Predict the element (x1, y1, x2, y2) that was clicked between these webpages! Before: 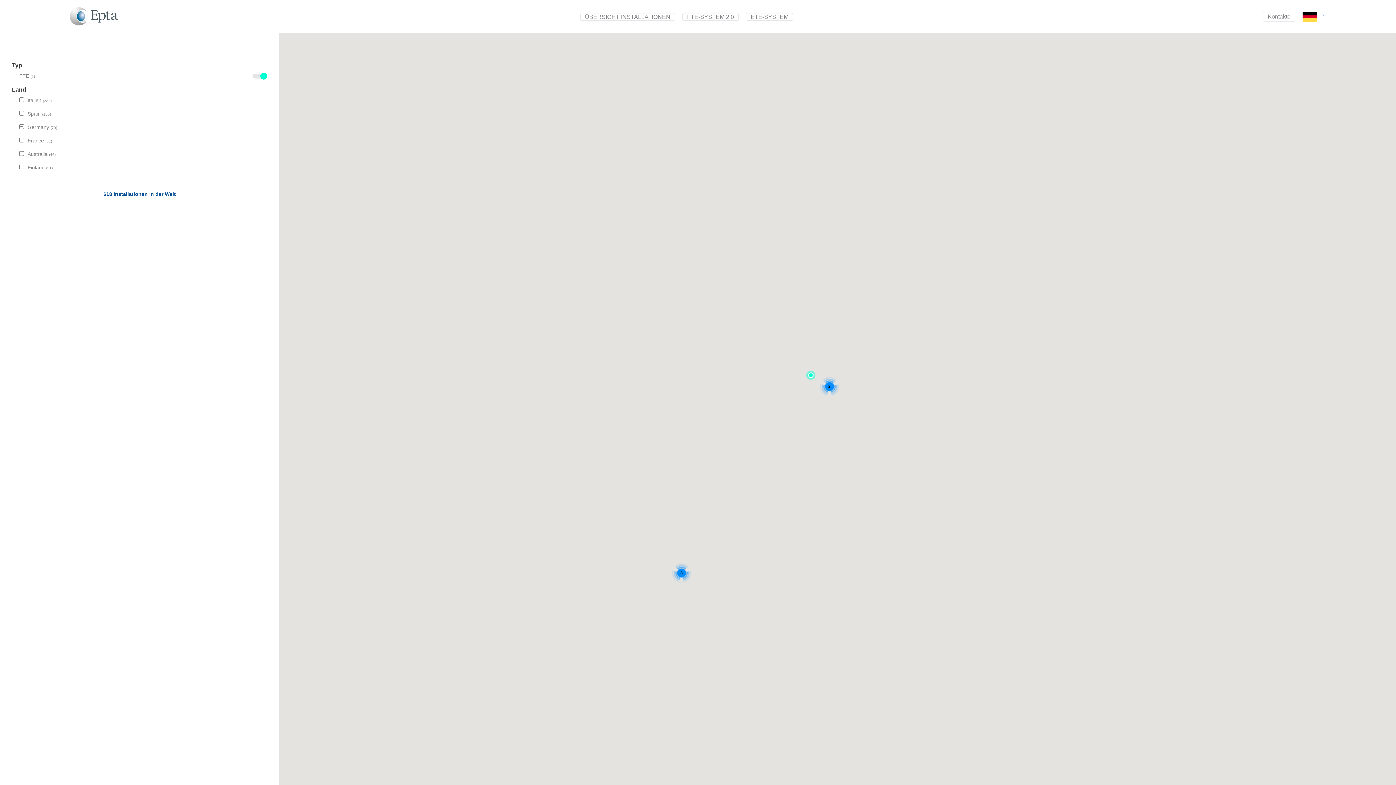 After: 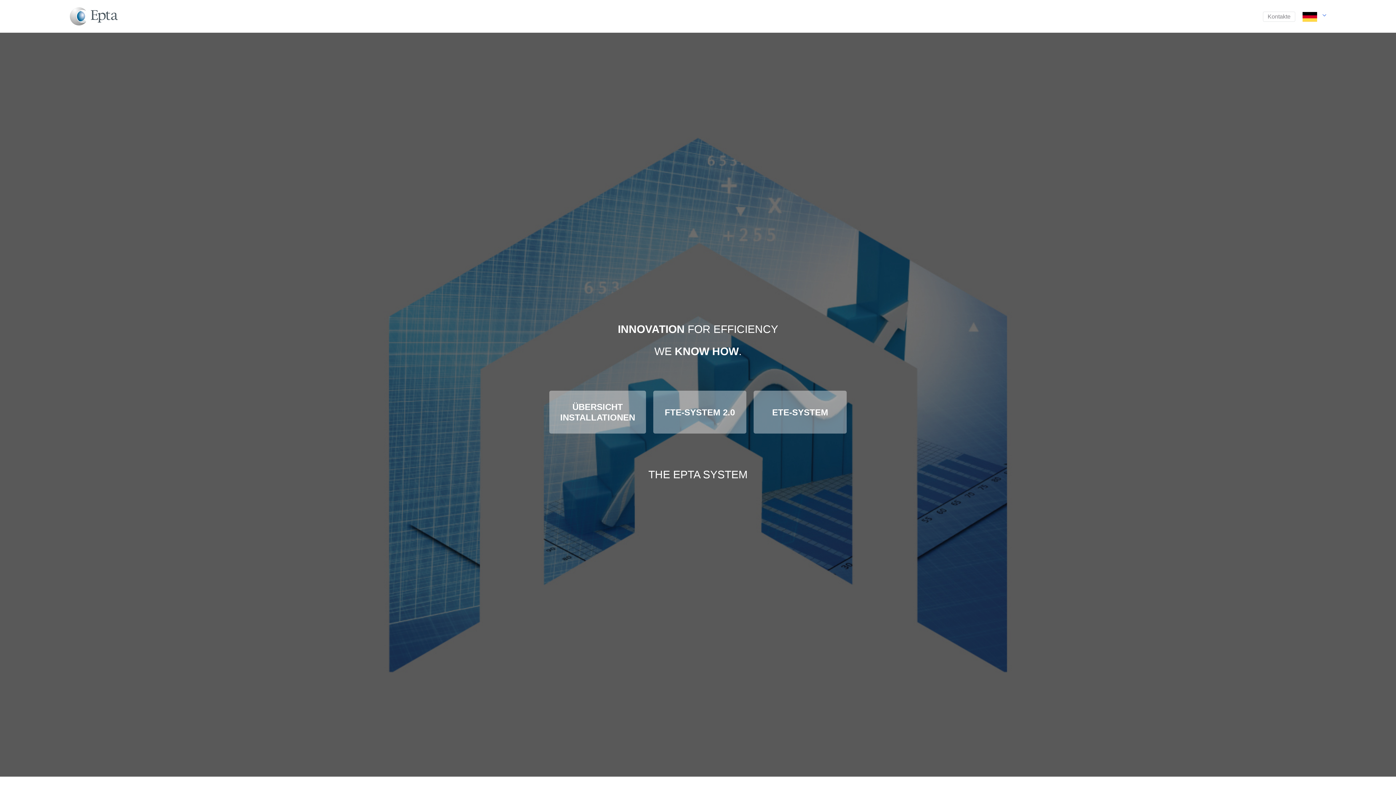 Action: bbox: (69, 0, 117, 32)